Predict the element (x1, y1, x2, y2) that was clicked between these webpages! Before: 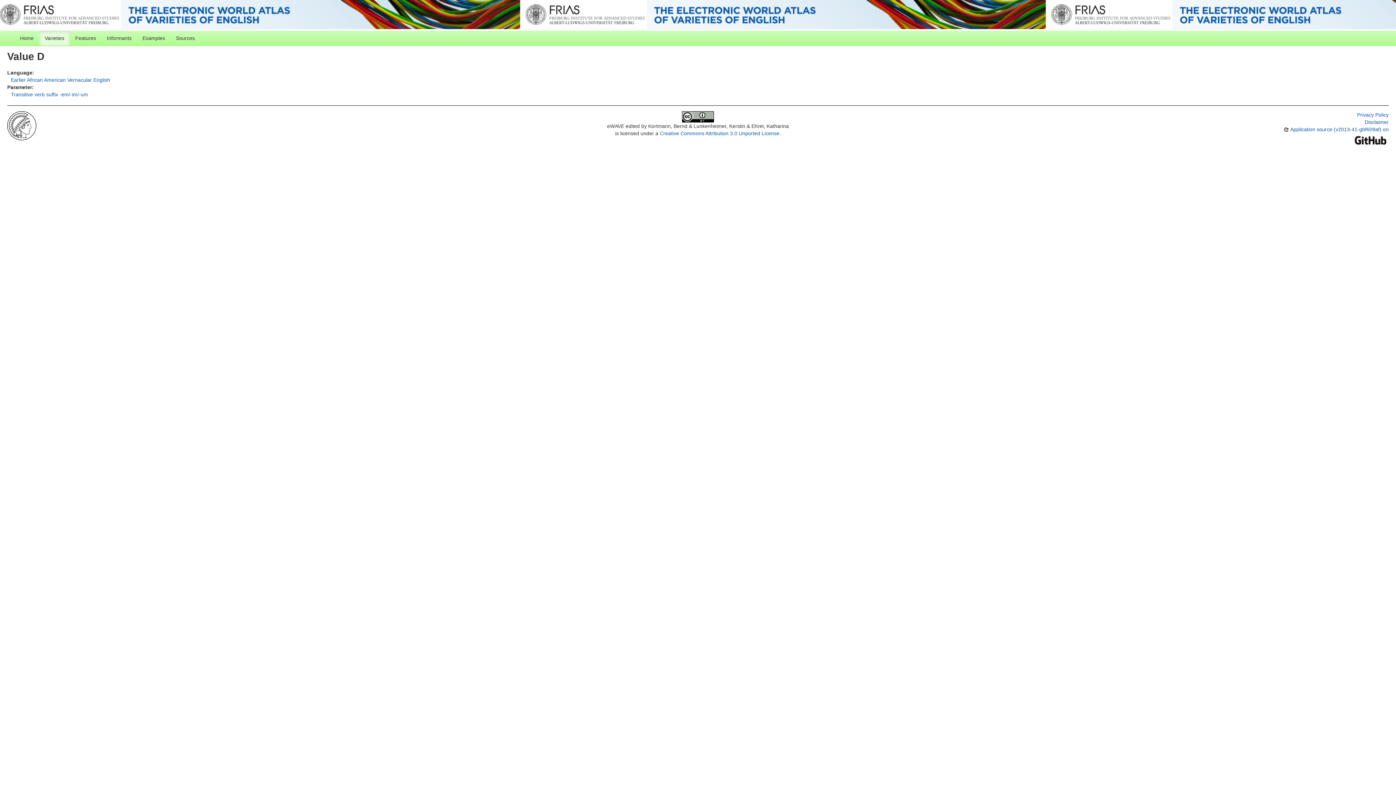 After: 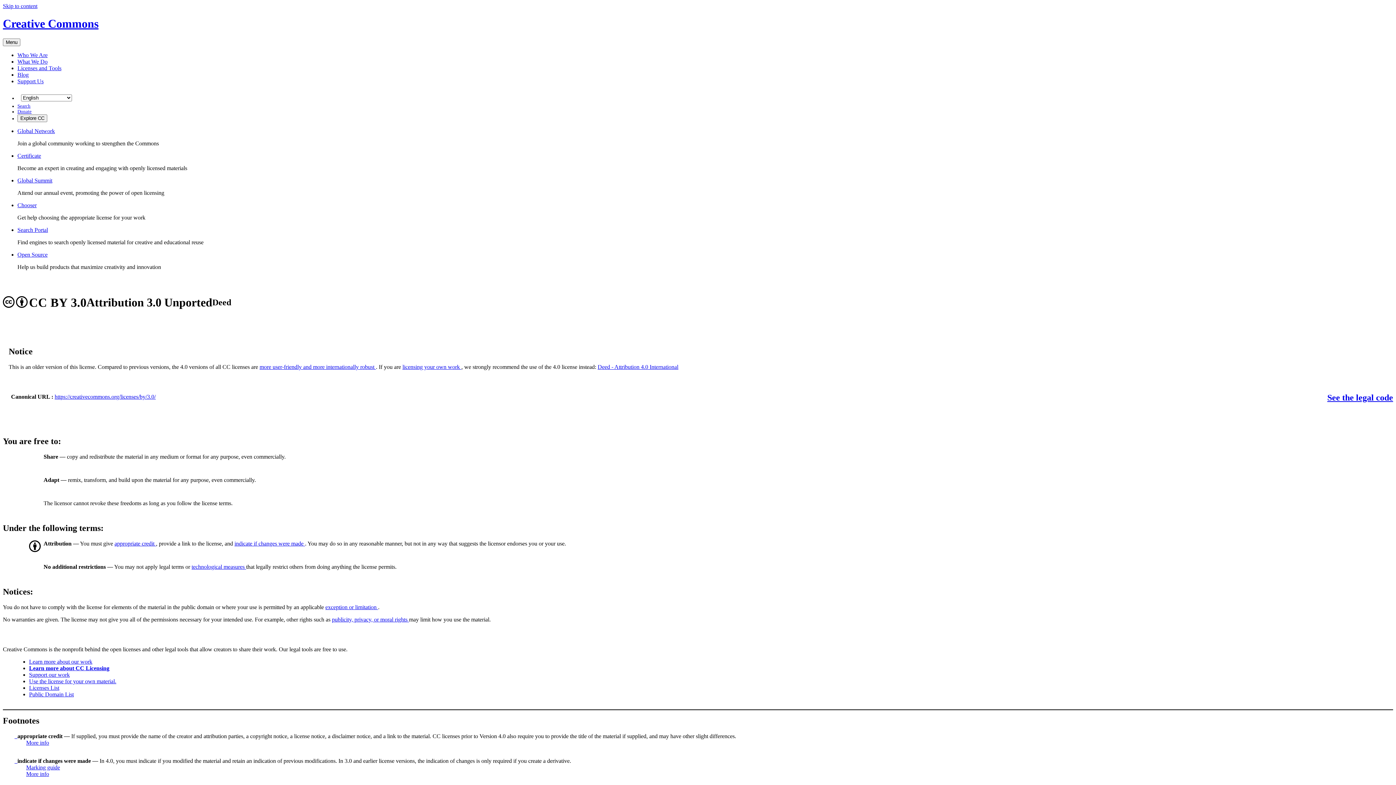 Action: label: Creative Commons Attribution 3.0 Unported License bbox: (659, 130, 779, 136)